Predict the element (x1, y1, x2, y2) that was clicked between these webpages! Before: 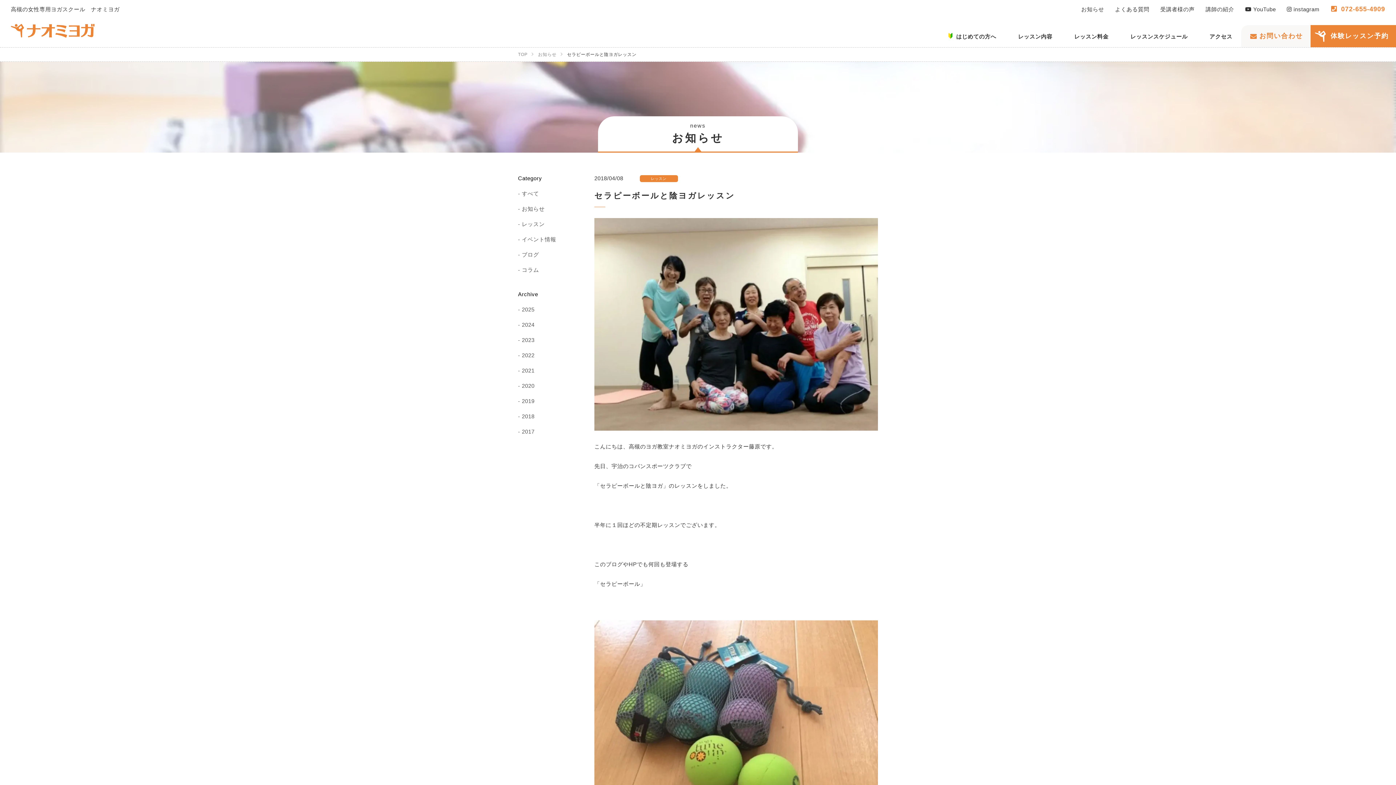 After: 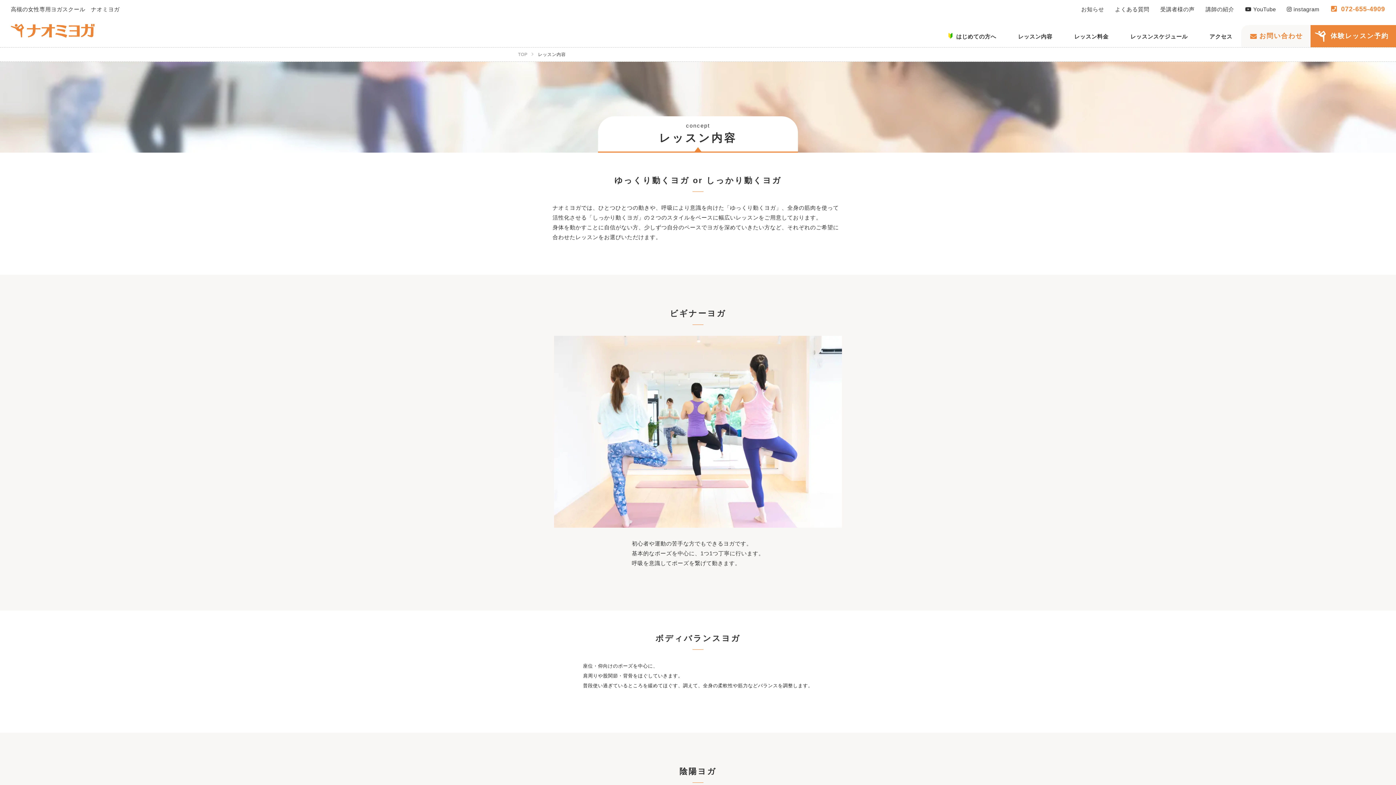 Action: label: レッスン内容 bbox: (1011, 26, 1060, 47)